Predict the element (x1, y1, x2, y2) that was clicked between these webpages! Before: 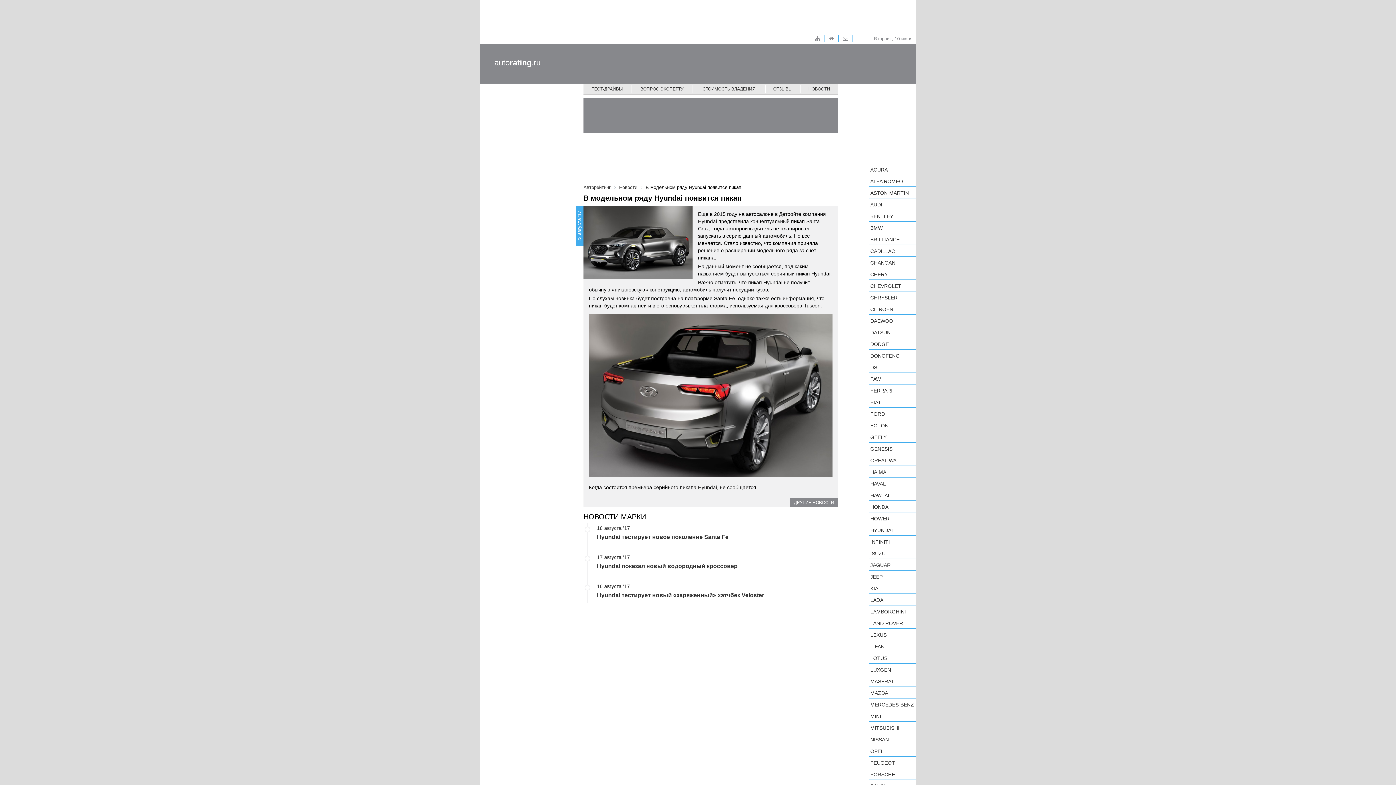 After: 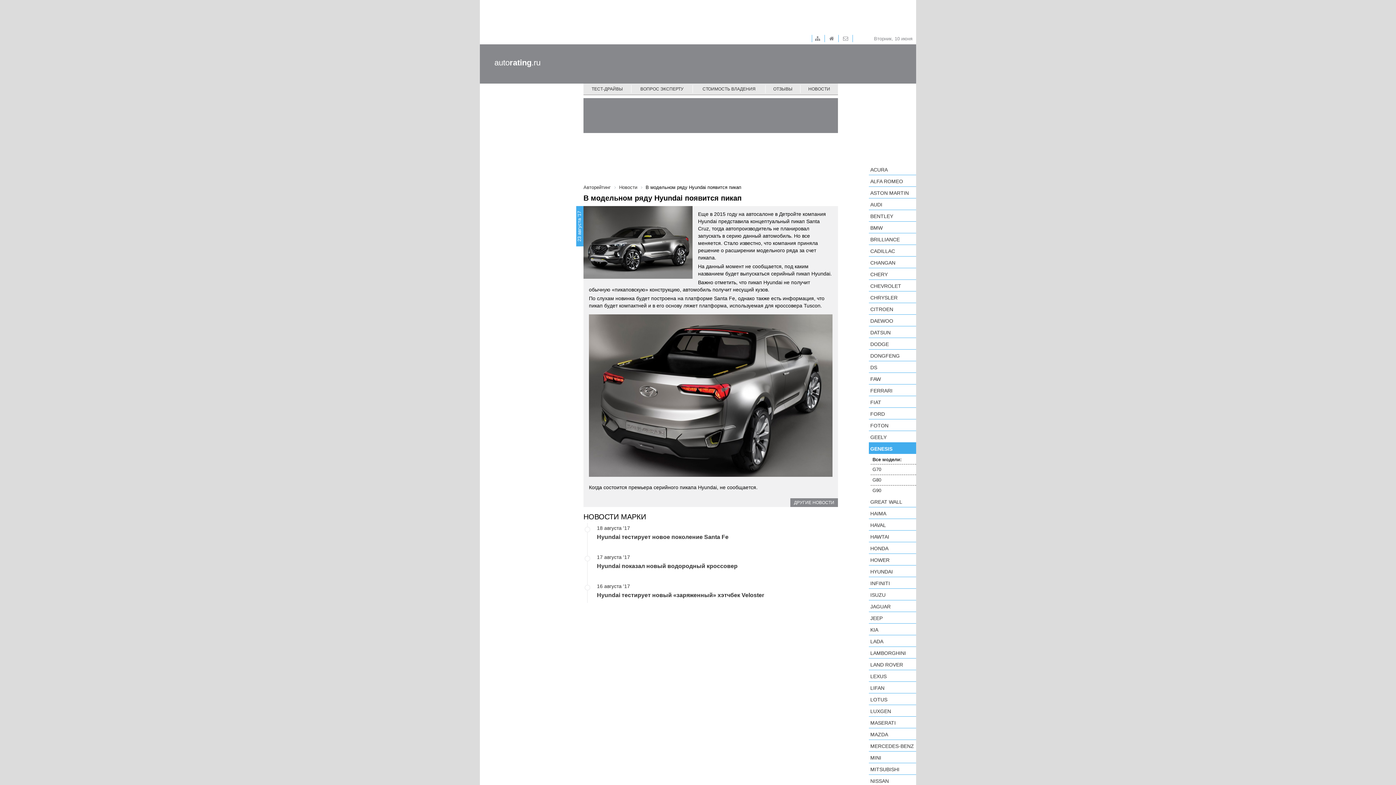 Action: bbox: (869, 442, 916, 454) label: GENESIS